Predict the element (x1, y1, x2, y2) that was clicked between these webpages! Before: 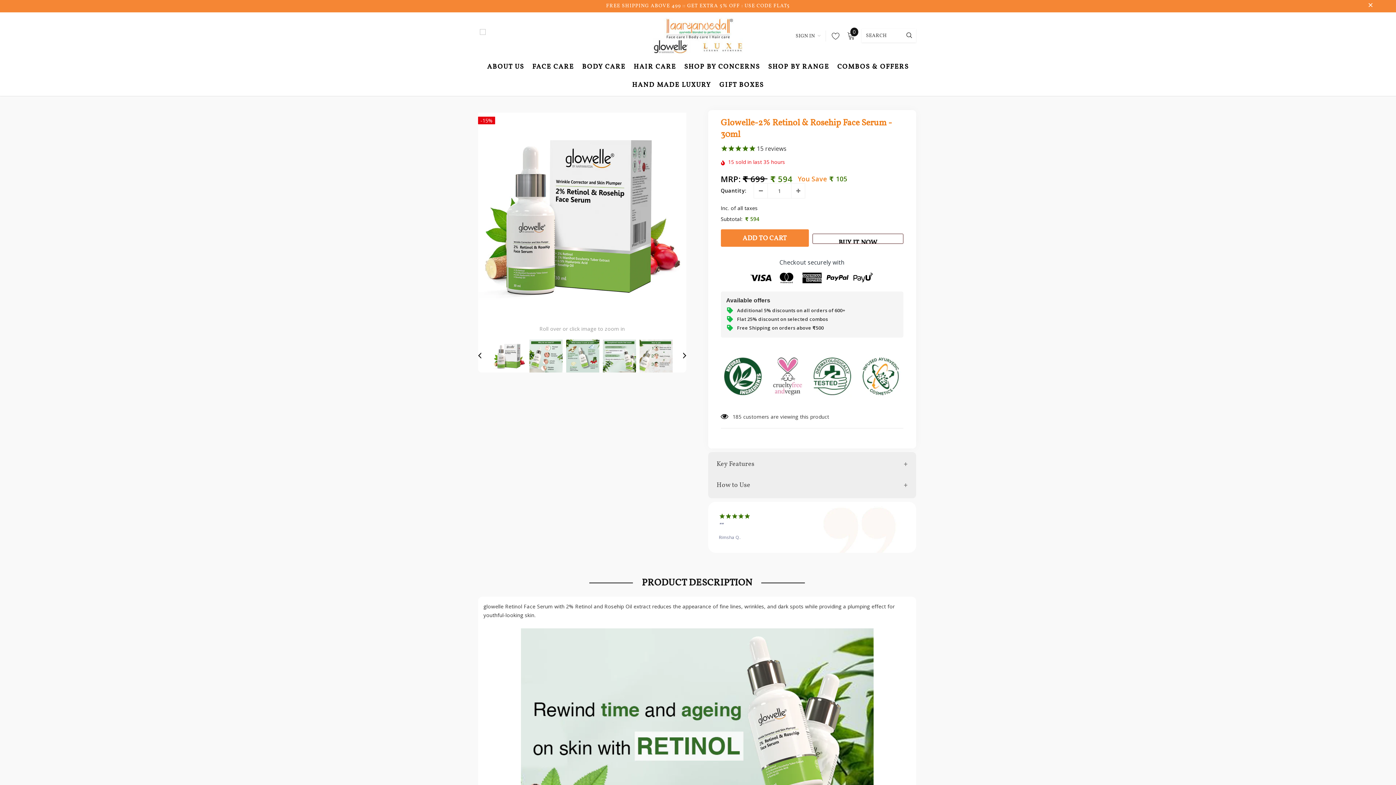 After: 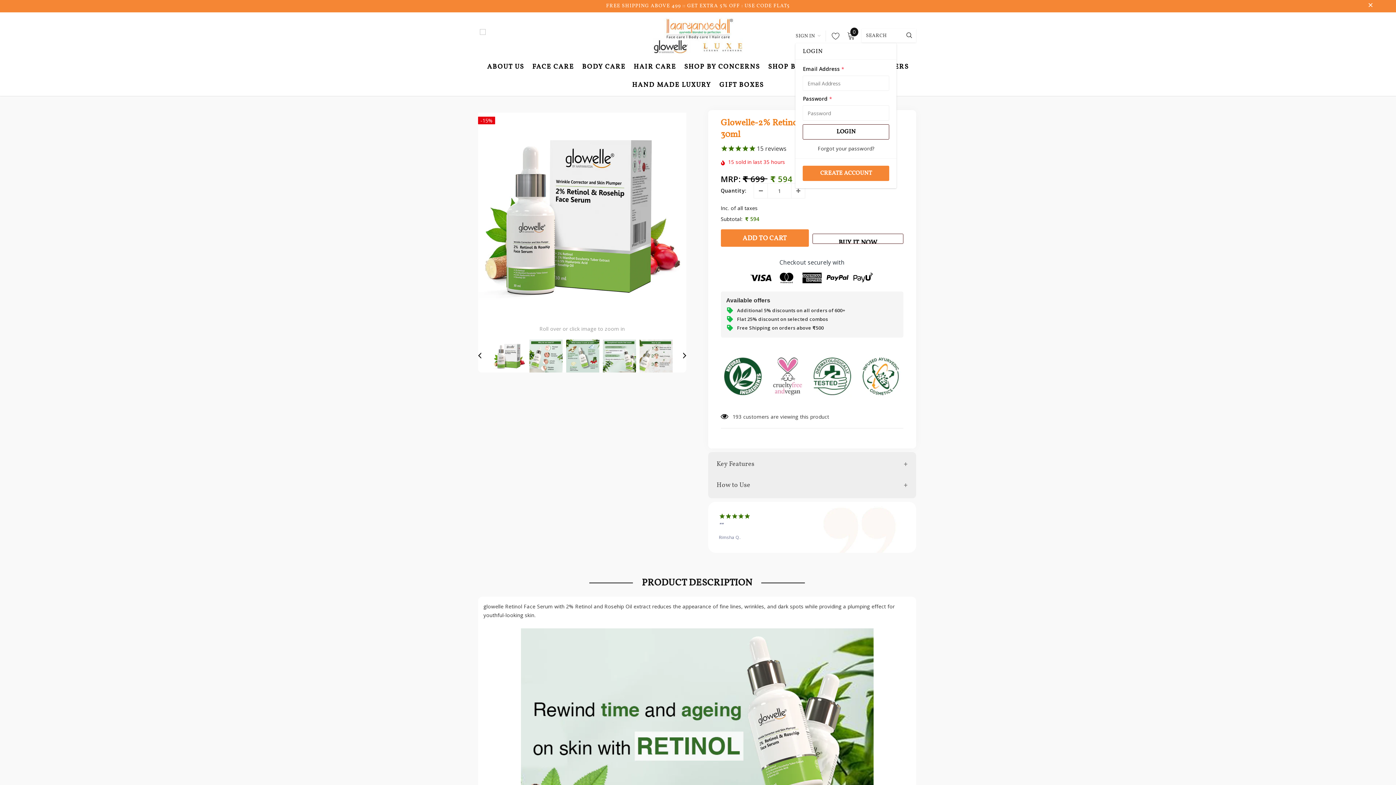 Action: label: SIGN IN  bbox: (795, 31, 821, 40)